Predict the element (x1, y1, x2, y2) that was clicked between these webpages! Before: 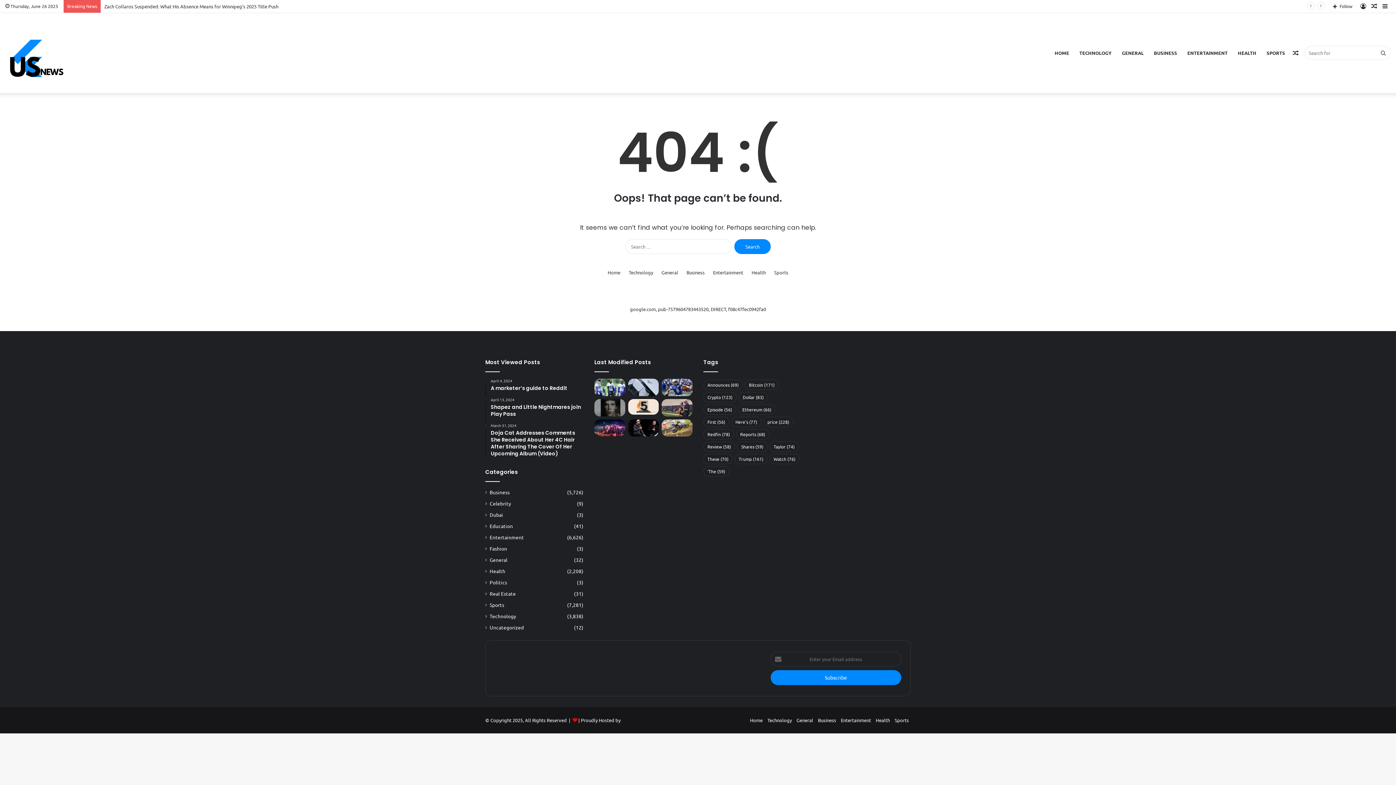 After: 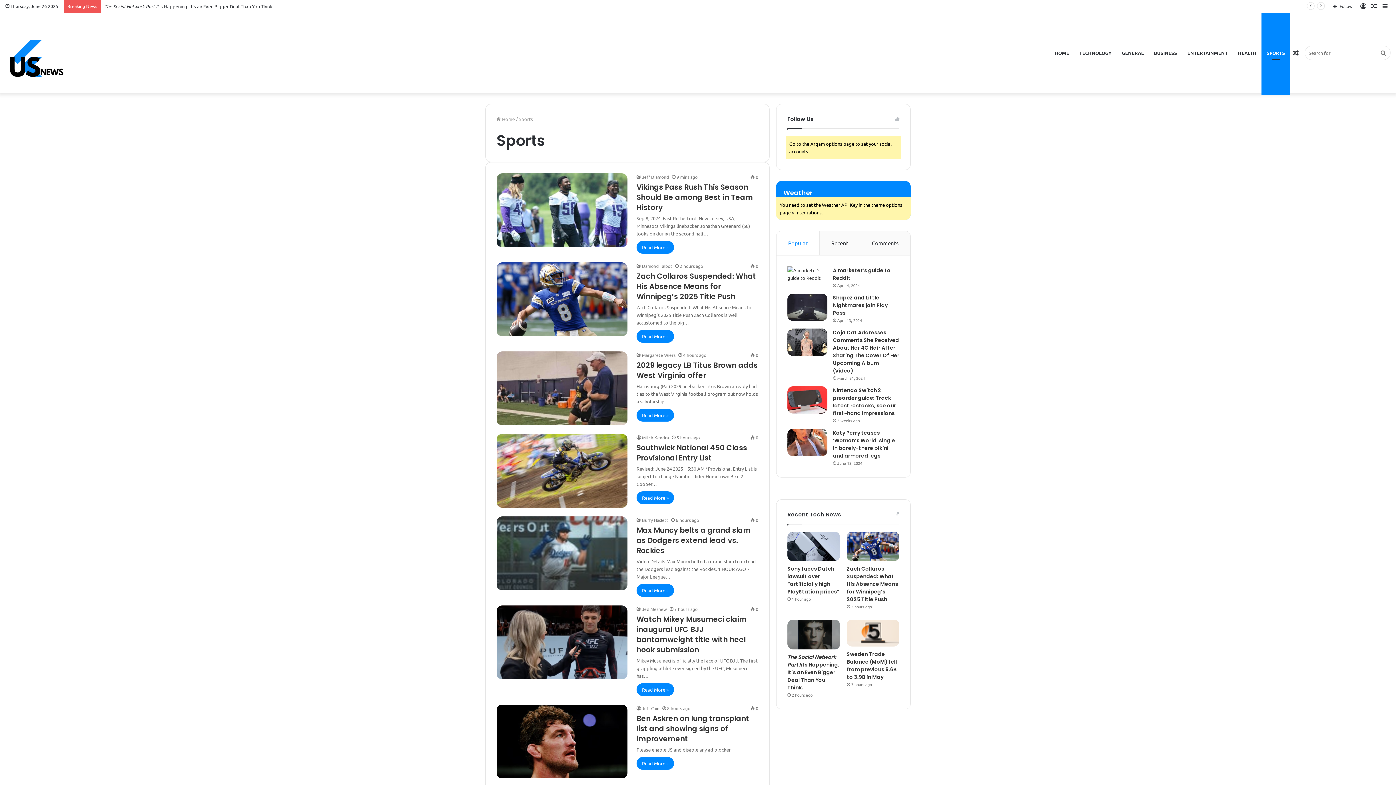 Action: label: Sports bbox: (894, 717, 909, 723)